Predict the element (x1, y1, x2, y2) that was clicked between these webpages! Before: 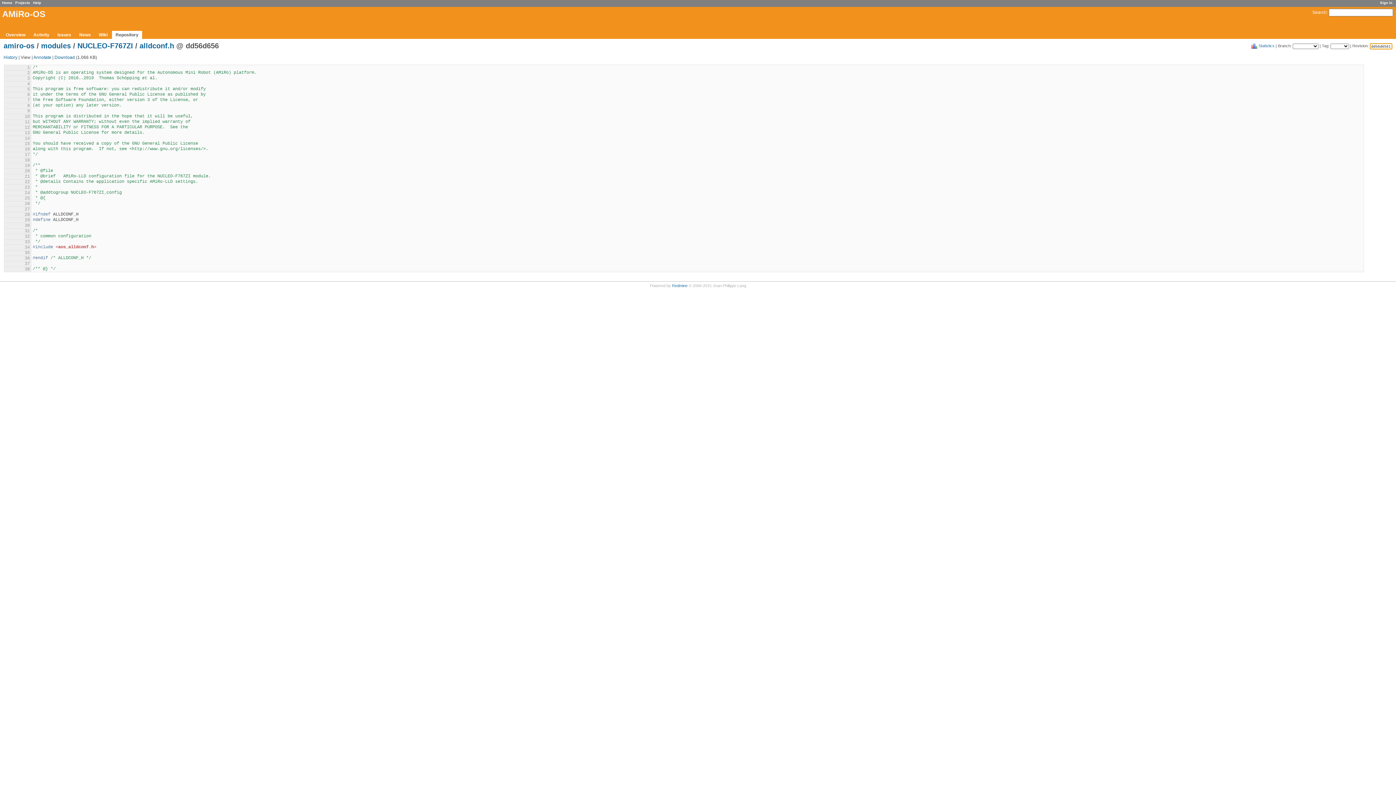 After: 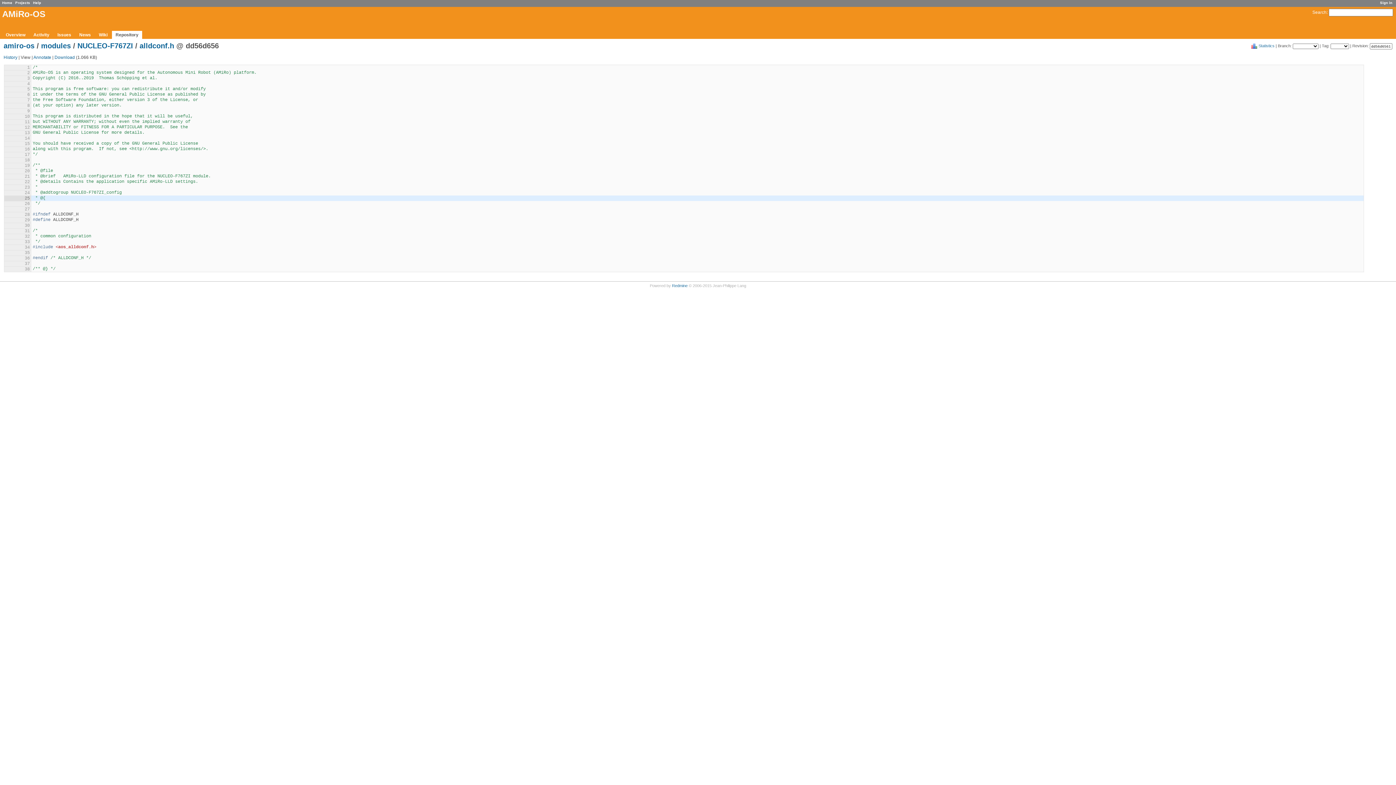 Action: bbox: (24, 195, 29, 201) label: 25